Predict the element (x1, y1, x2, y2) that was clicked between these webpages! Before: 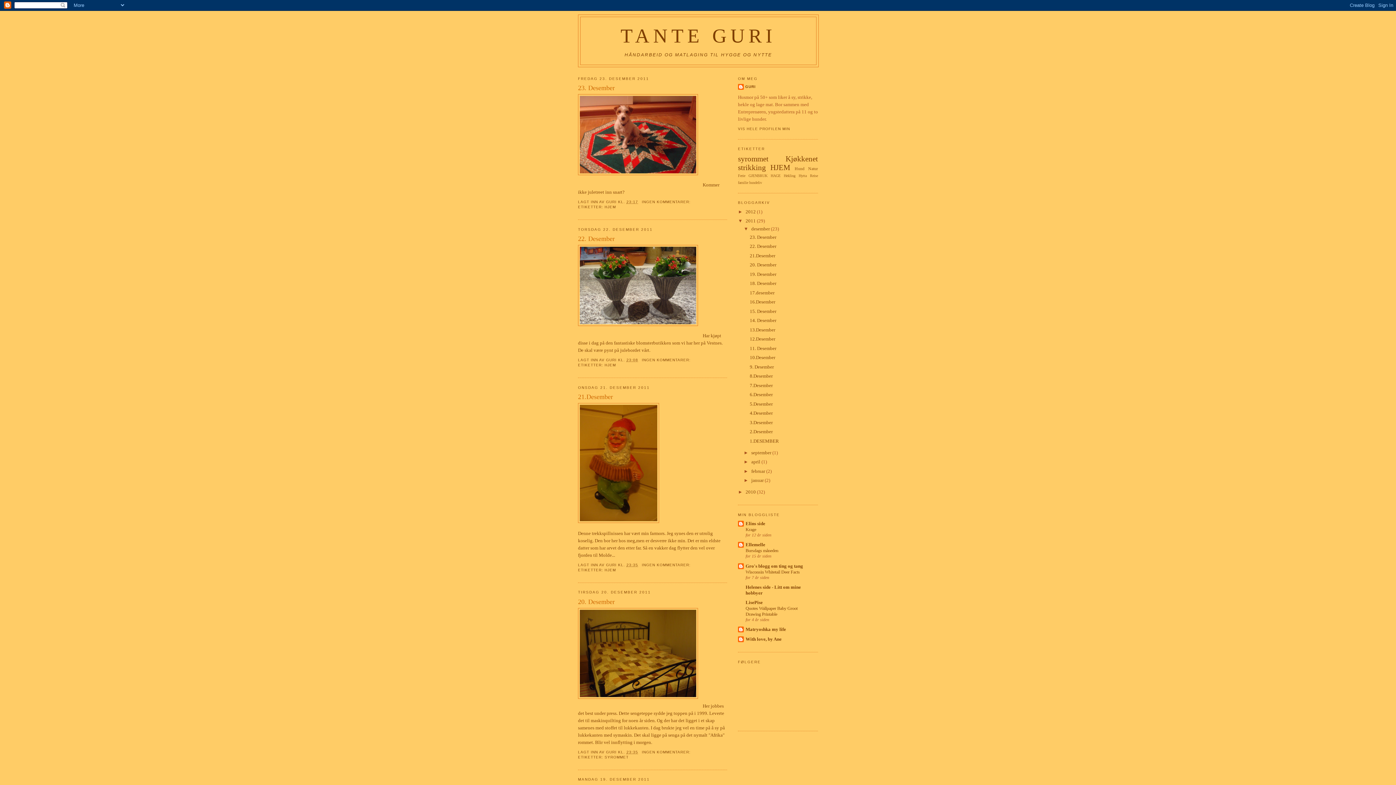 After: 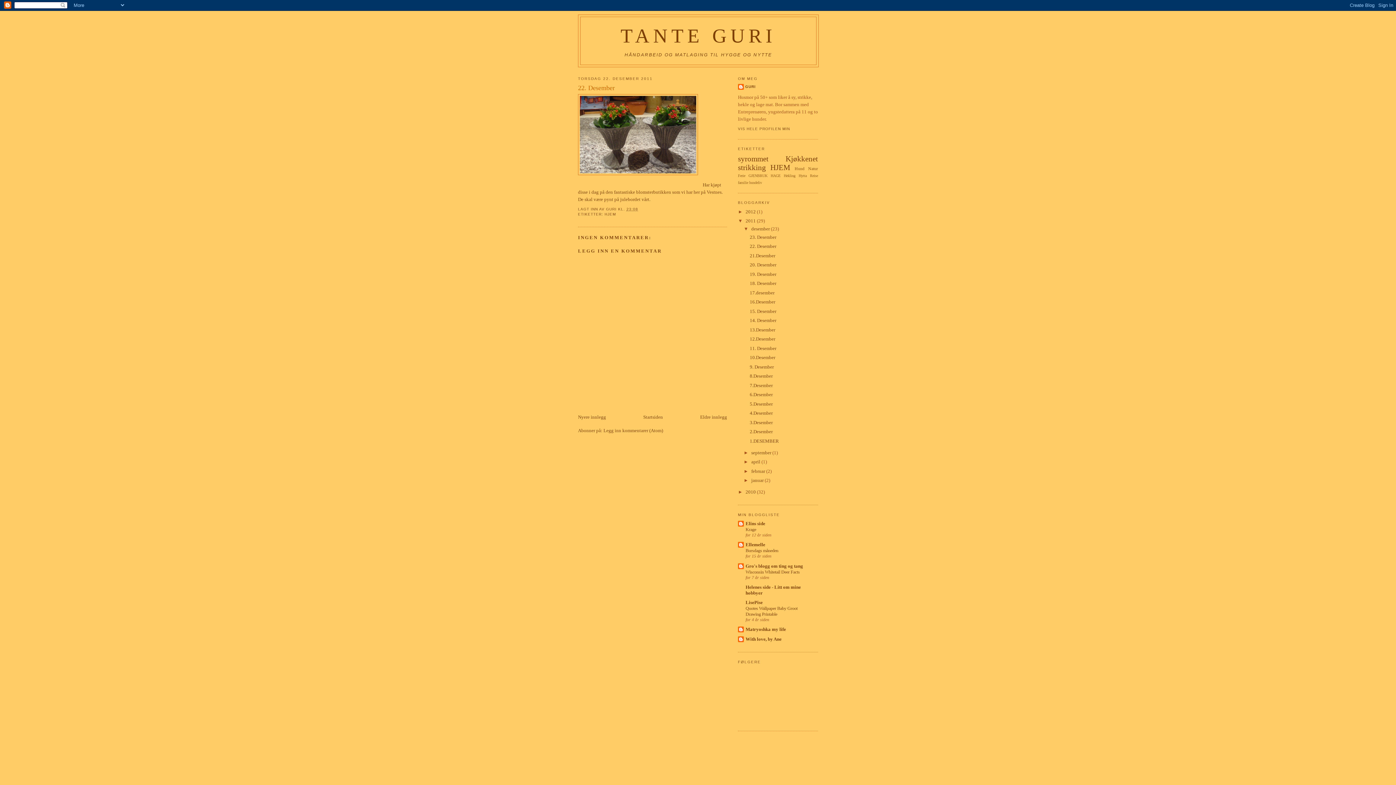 Action: label: 22. Desember bbox: (578, 234, 727, 243)